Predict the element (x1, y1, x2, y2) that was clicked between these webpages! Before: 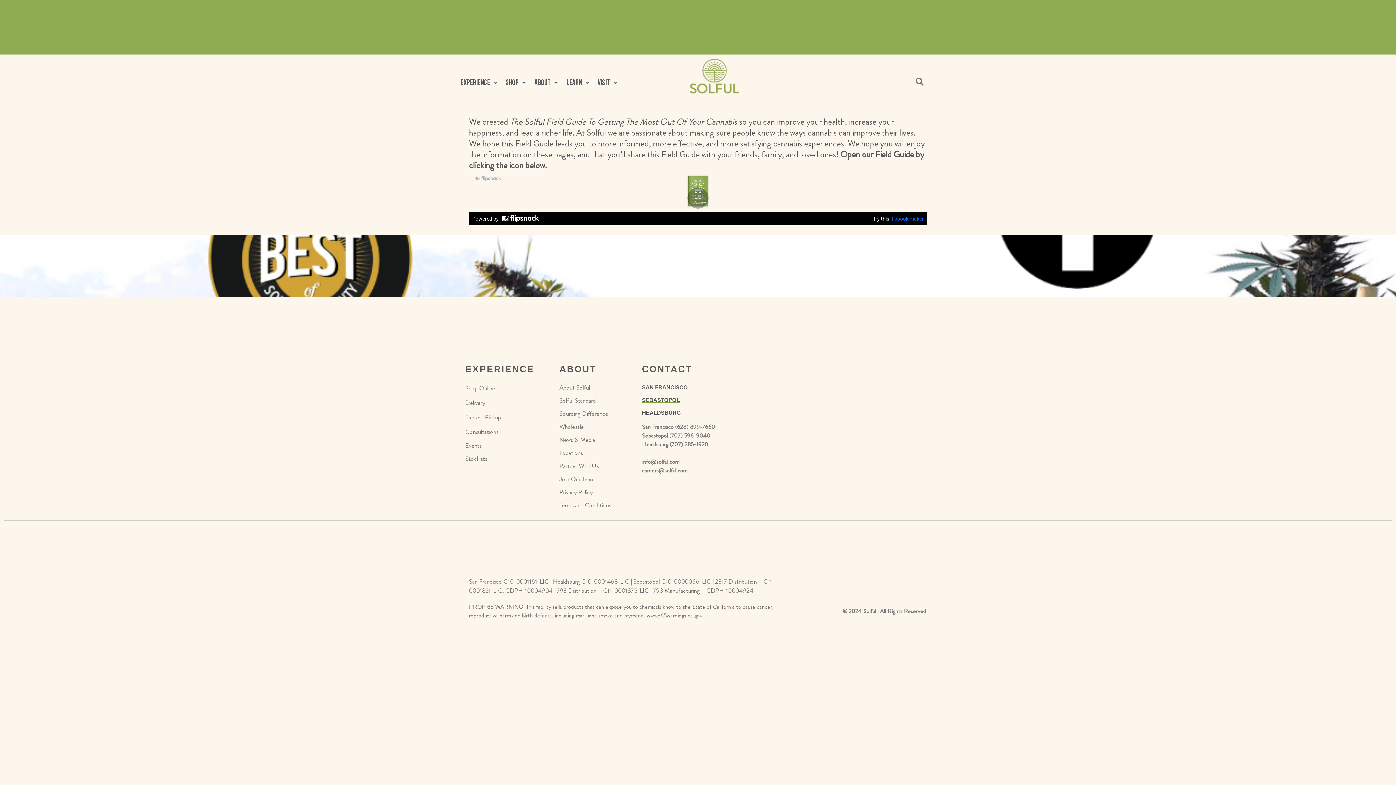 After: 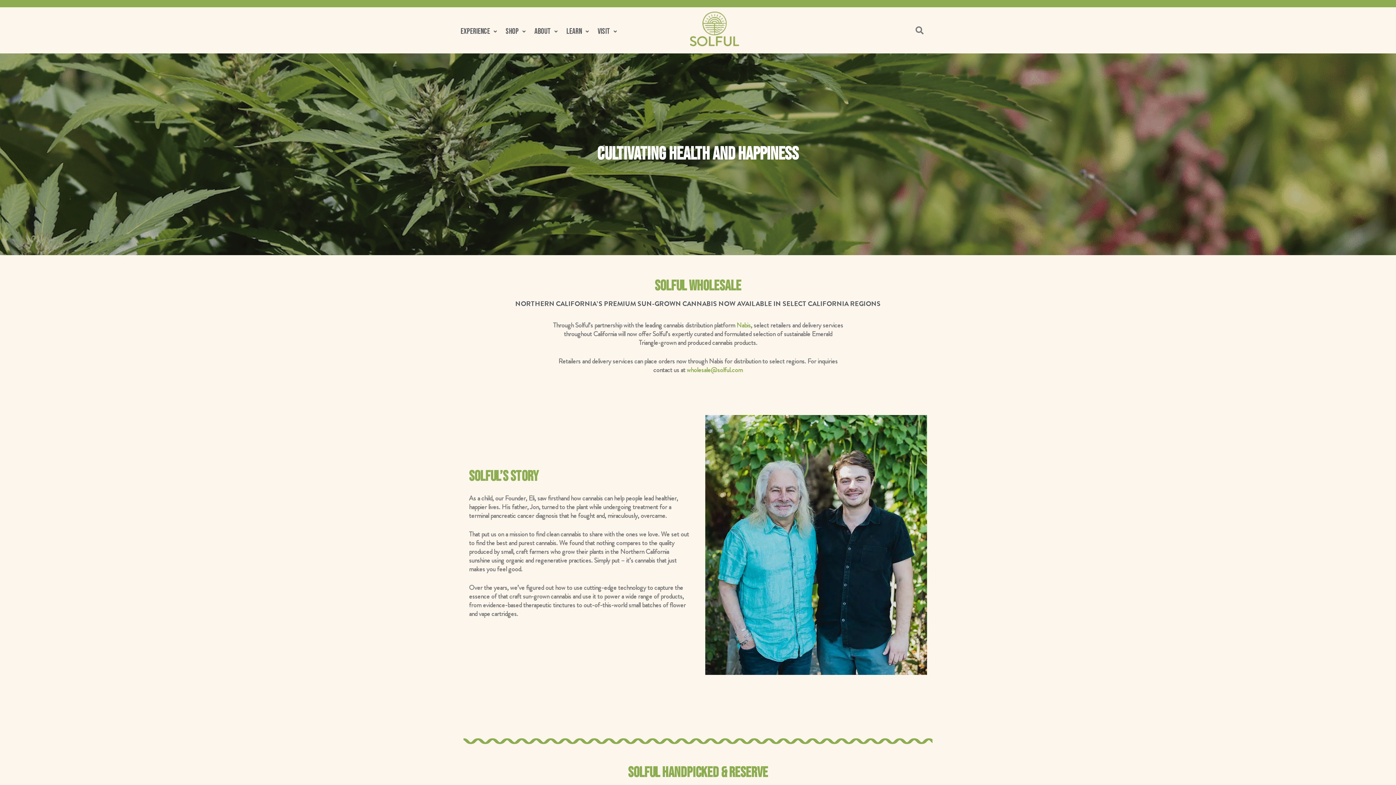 Action: bbox: (559, 420, 634, 433) label: Wholesale